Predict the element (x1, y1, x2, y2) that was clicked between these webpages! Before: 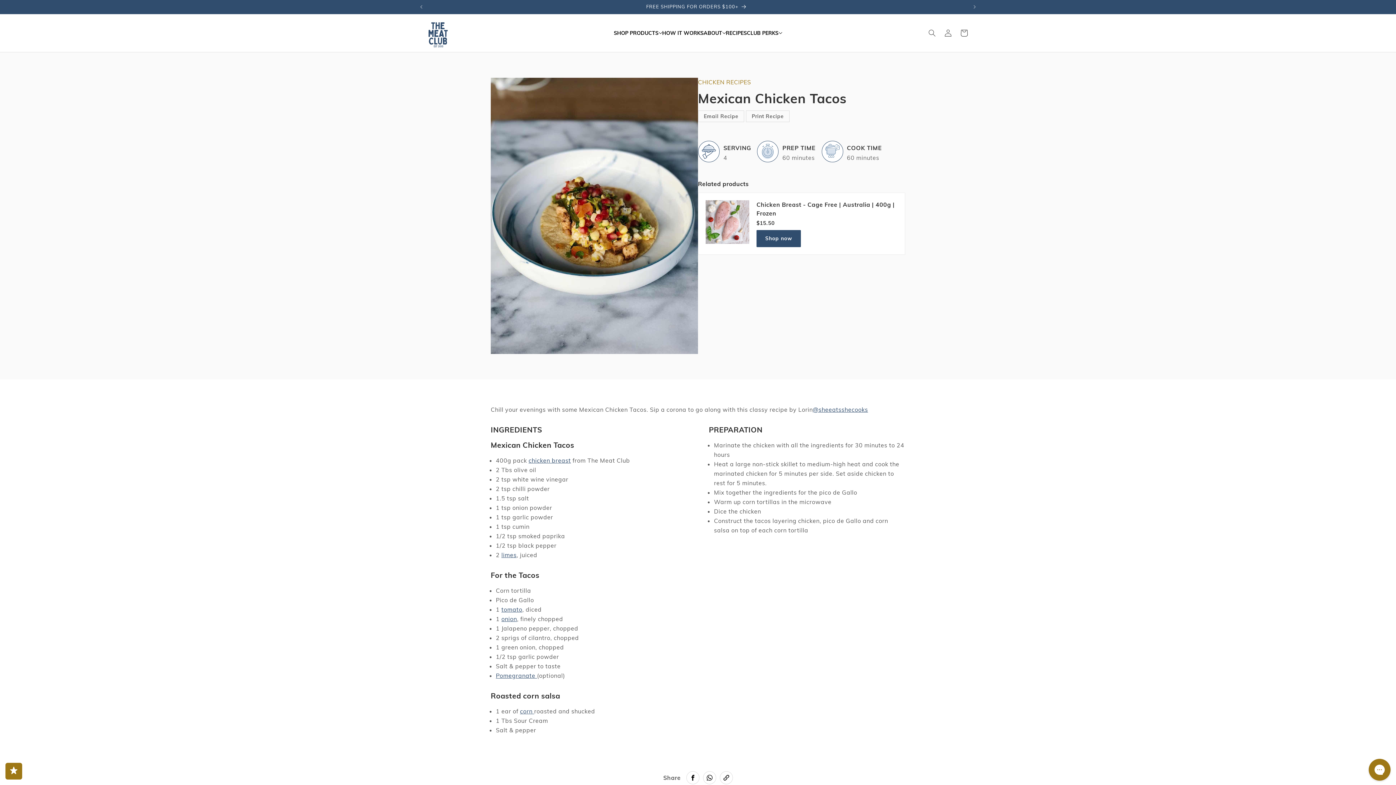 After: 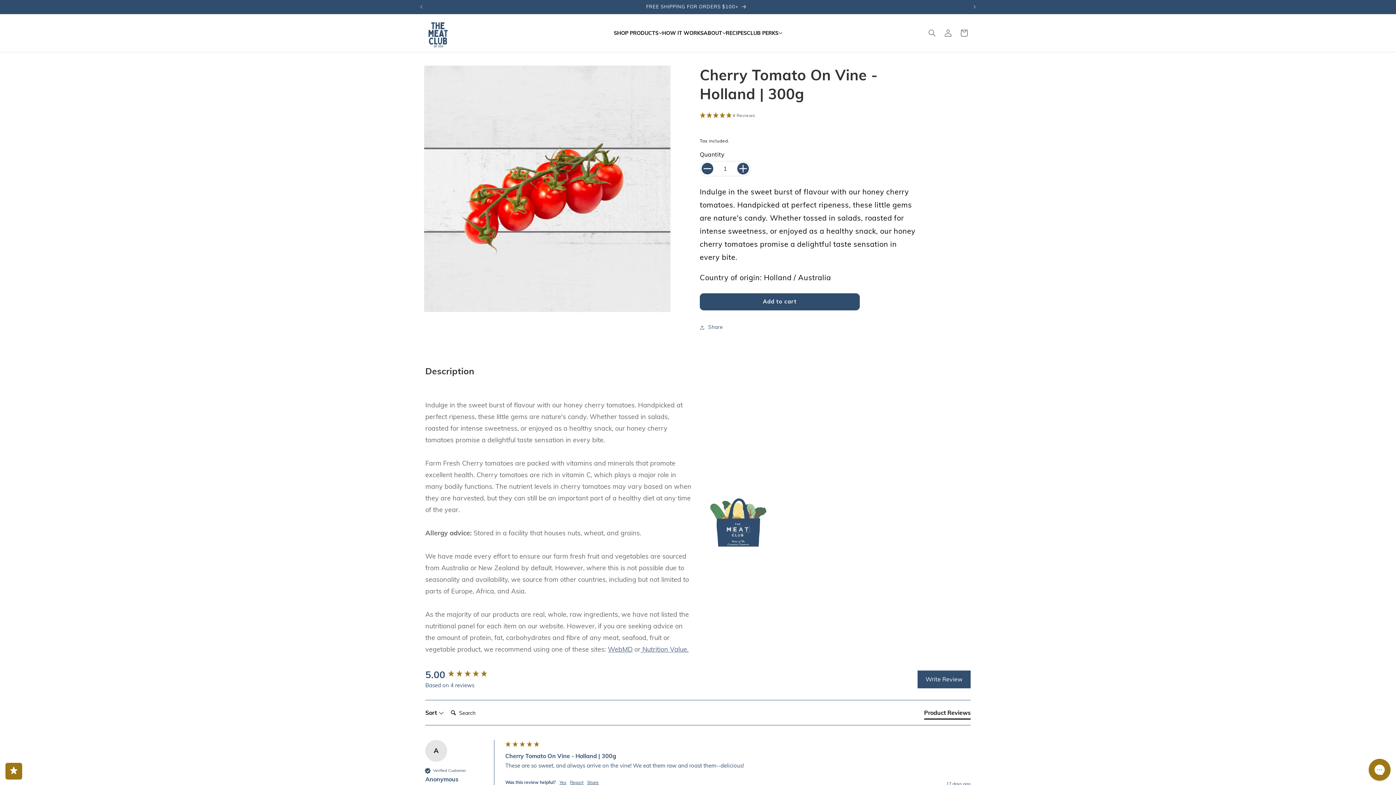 Action: label: tomato bbox: (501, 606, 522, 613)